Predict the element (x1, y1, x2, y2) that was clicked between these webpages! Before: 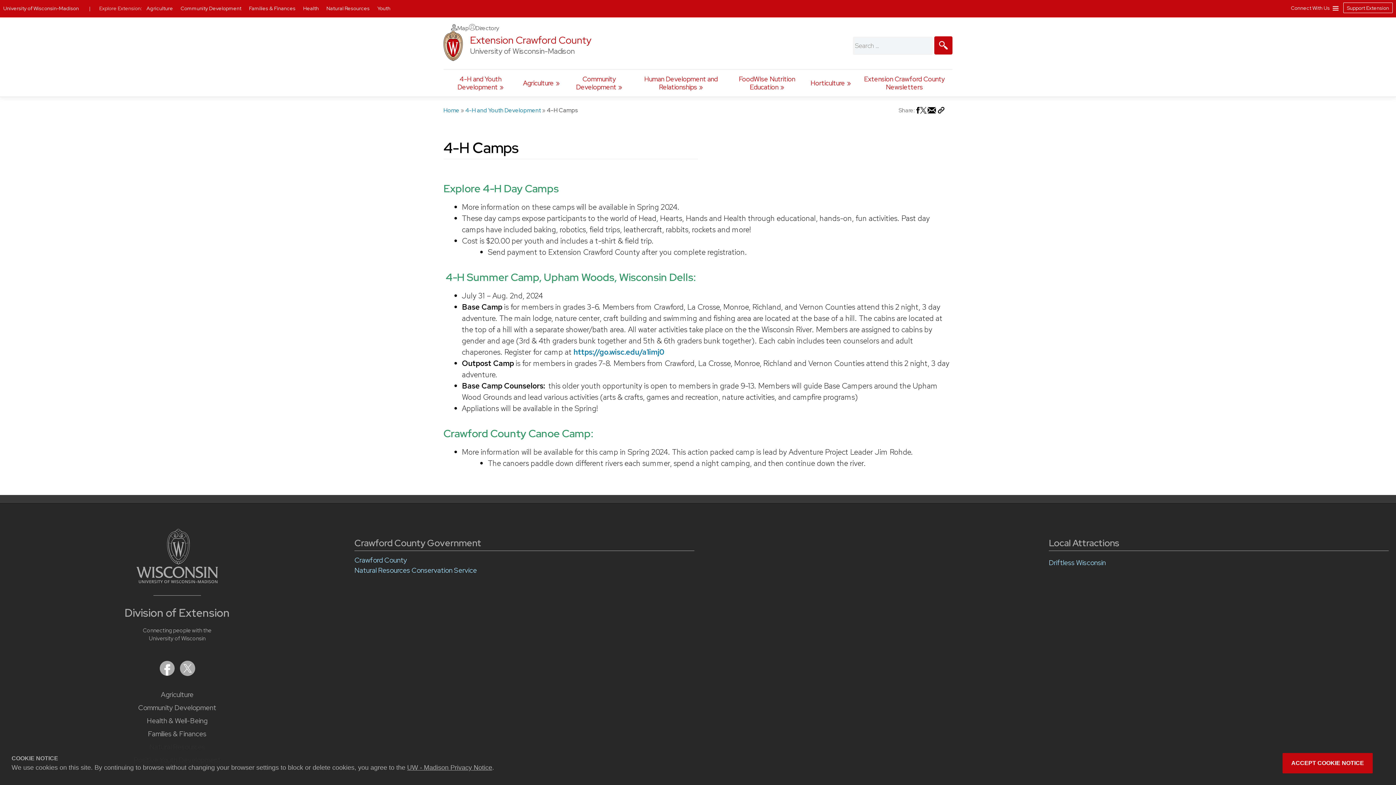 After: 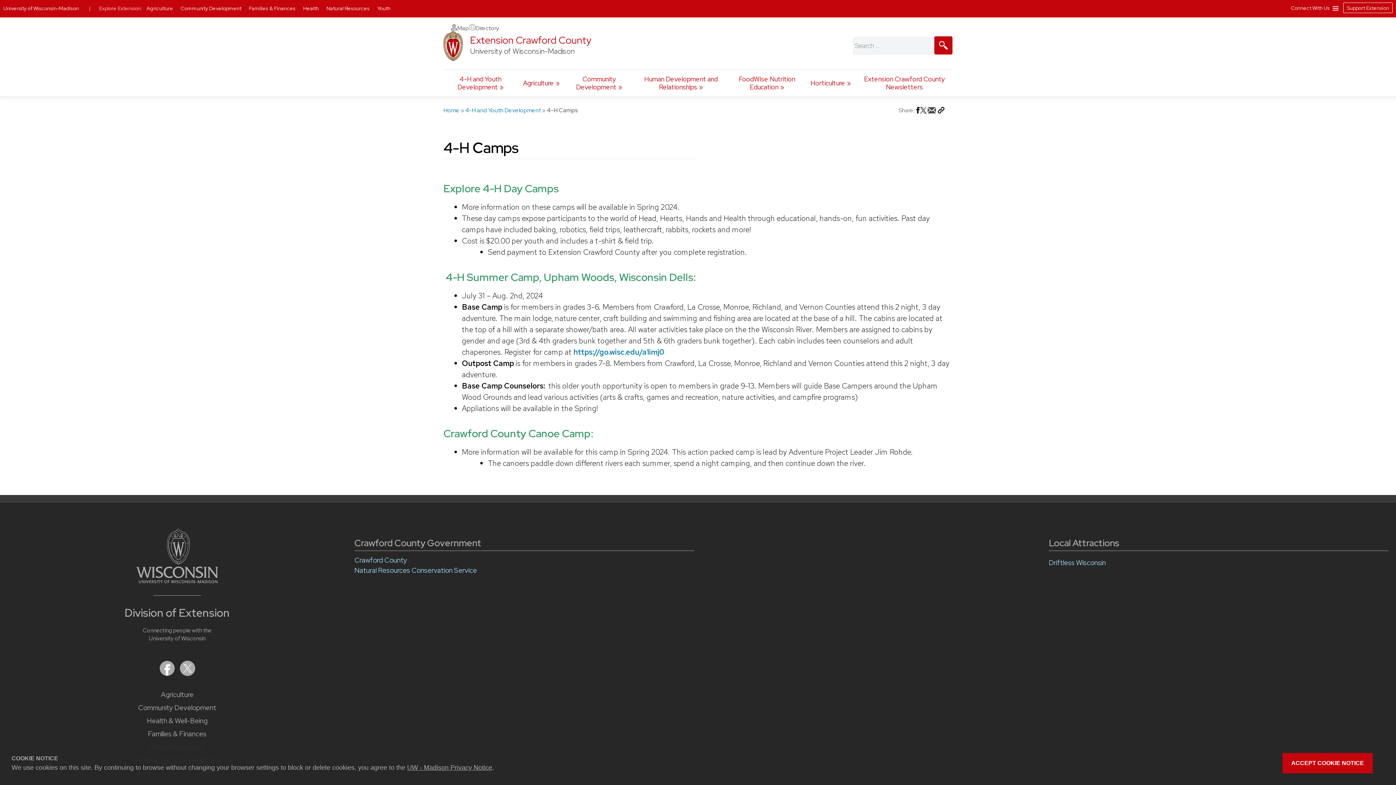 Action: label: Share via Email bbox: (927, 108, 937, 116)